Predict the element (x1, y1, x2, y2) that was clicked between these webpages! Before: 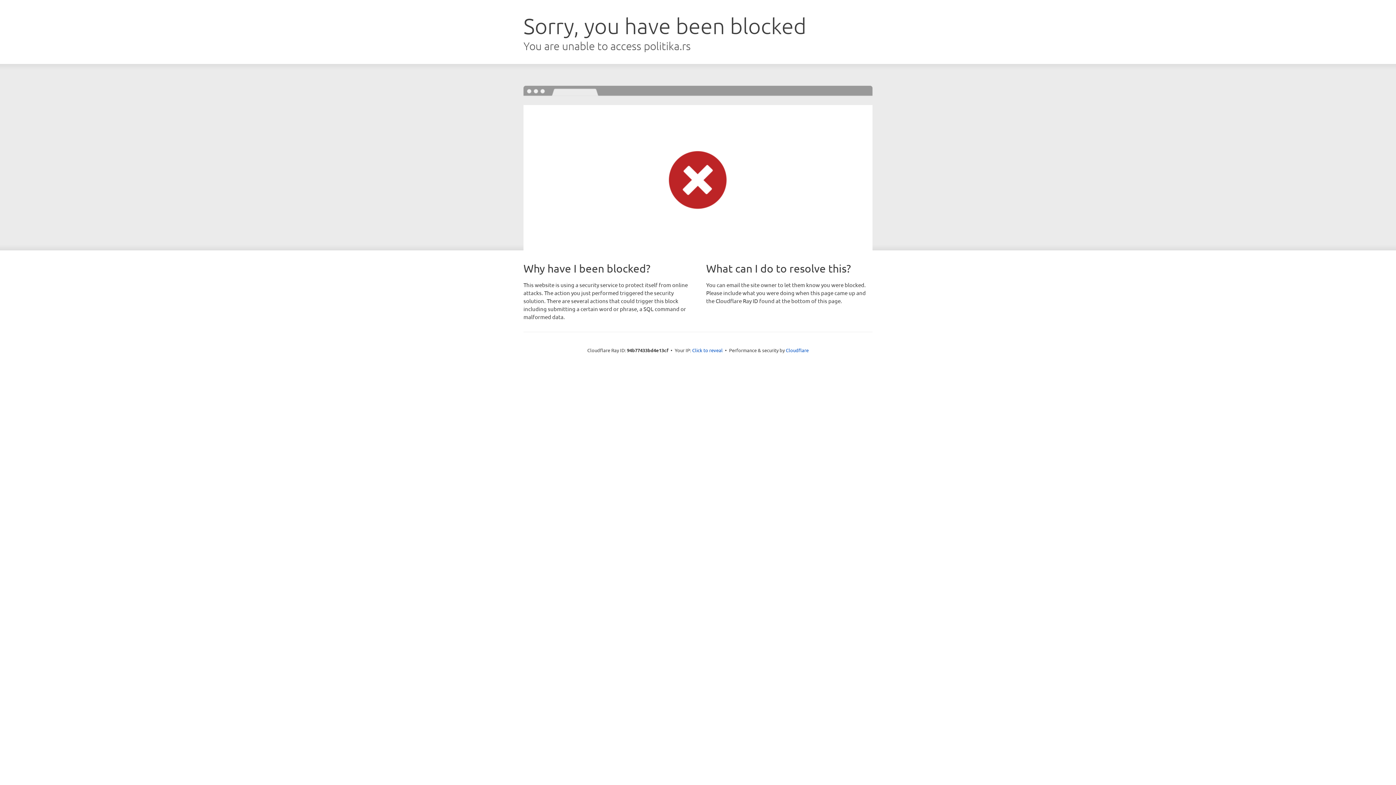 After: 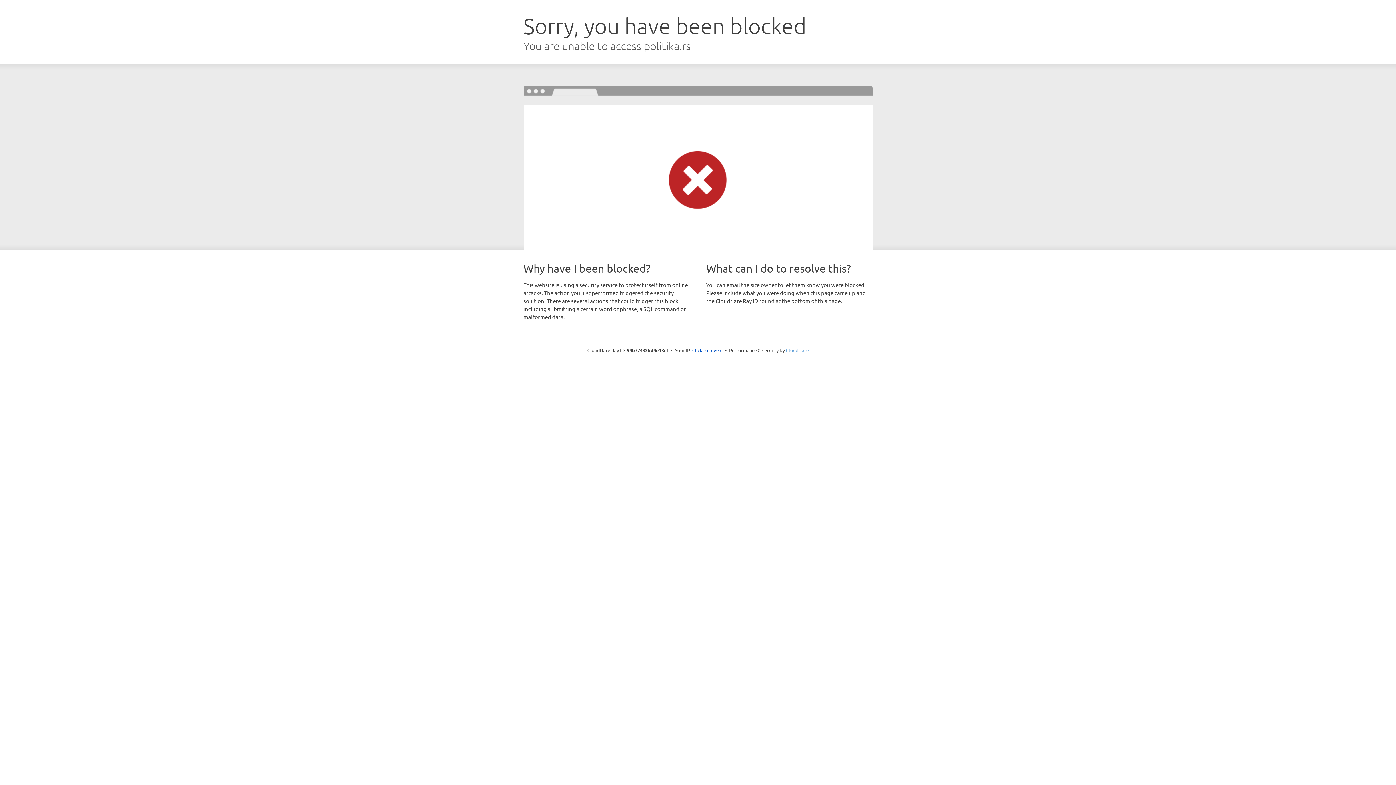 Action: bbox: (786, 347, 808, 353) label: Cloudflare